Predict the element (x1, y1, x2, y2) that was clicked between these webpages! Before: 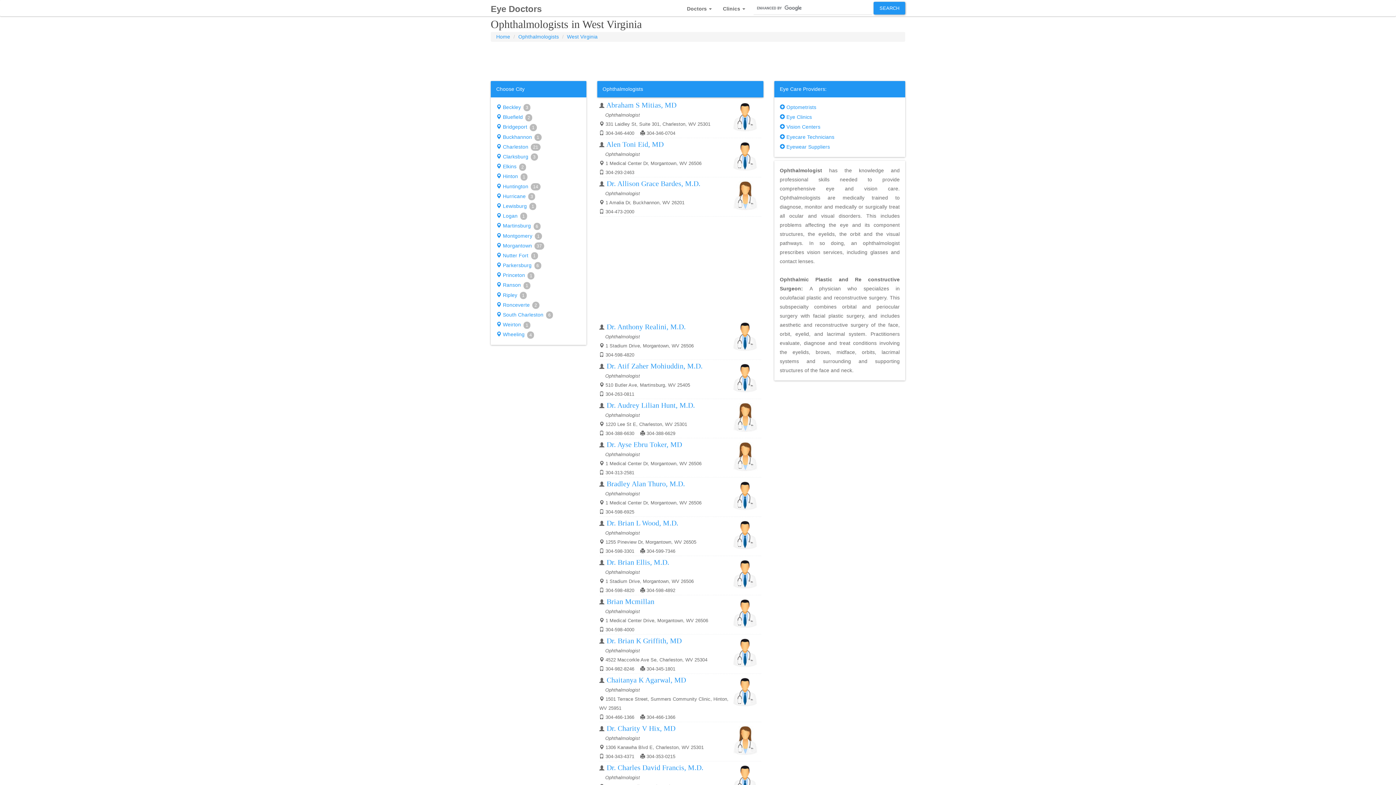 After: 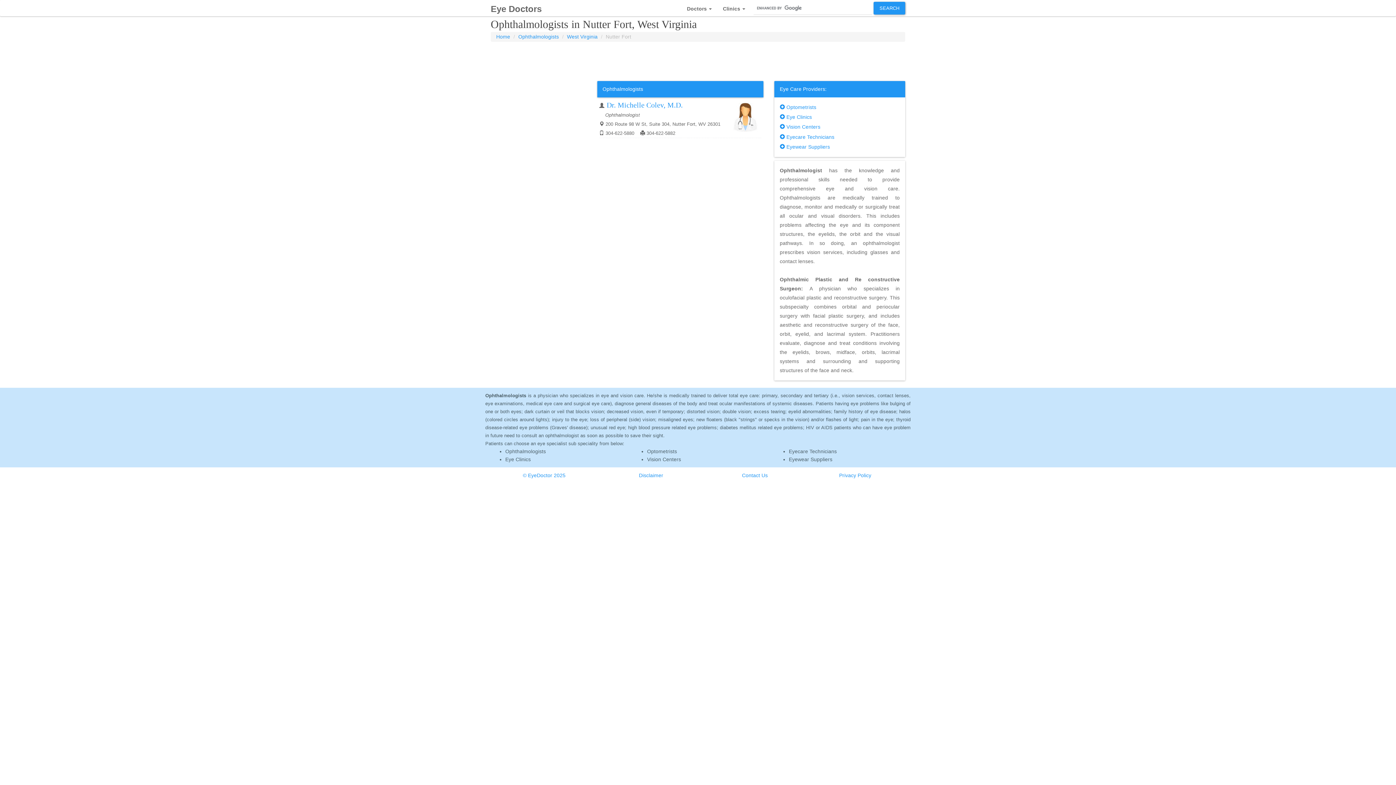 Action: bbox: (496, 251, 580, 260) label:  Nutter Fort 1